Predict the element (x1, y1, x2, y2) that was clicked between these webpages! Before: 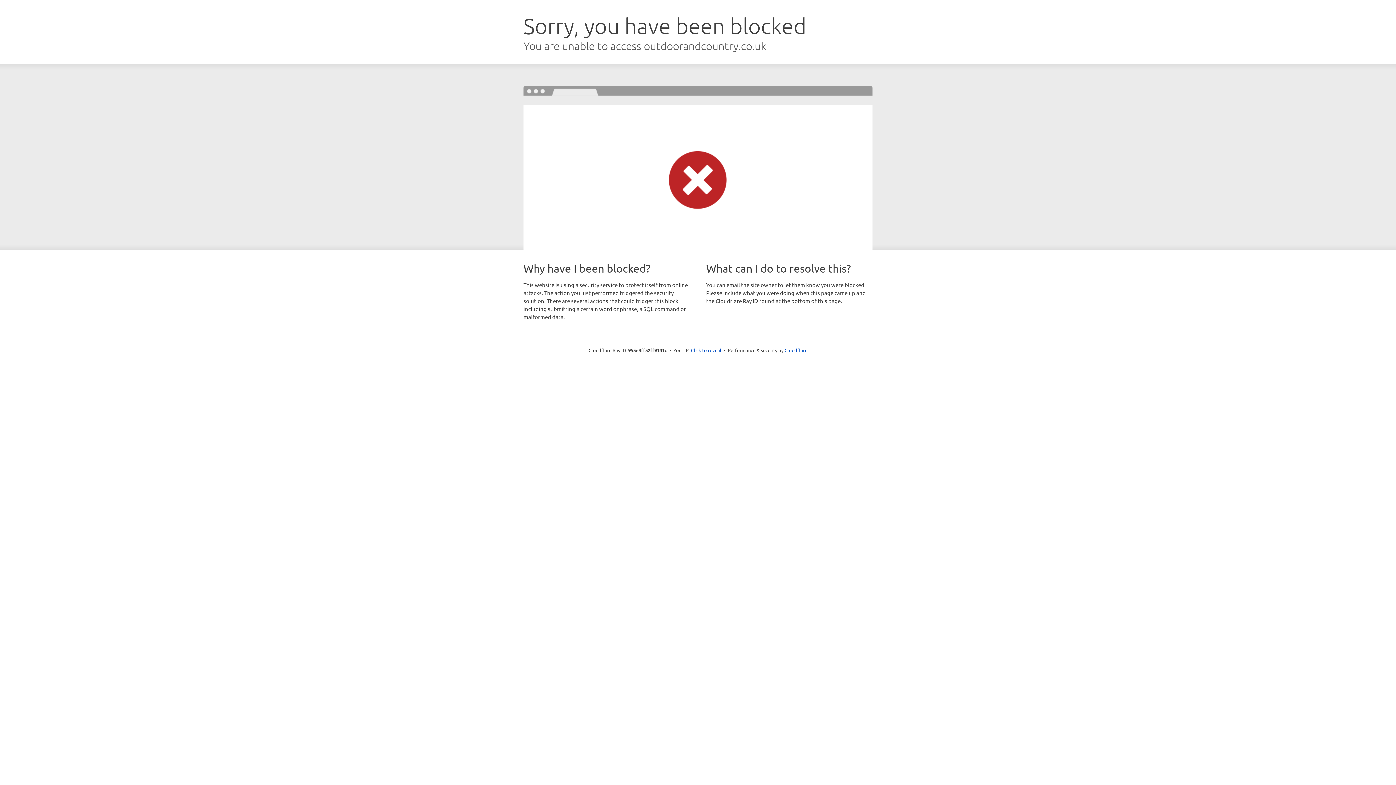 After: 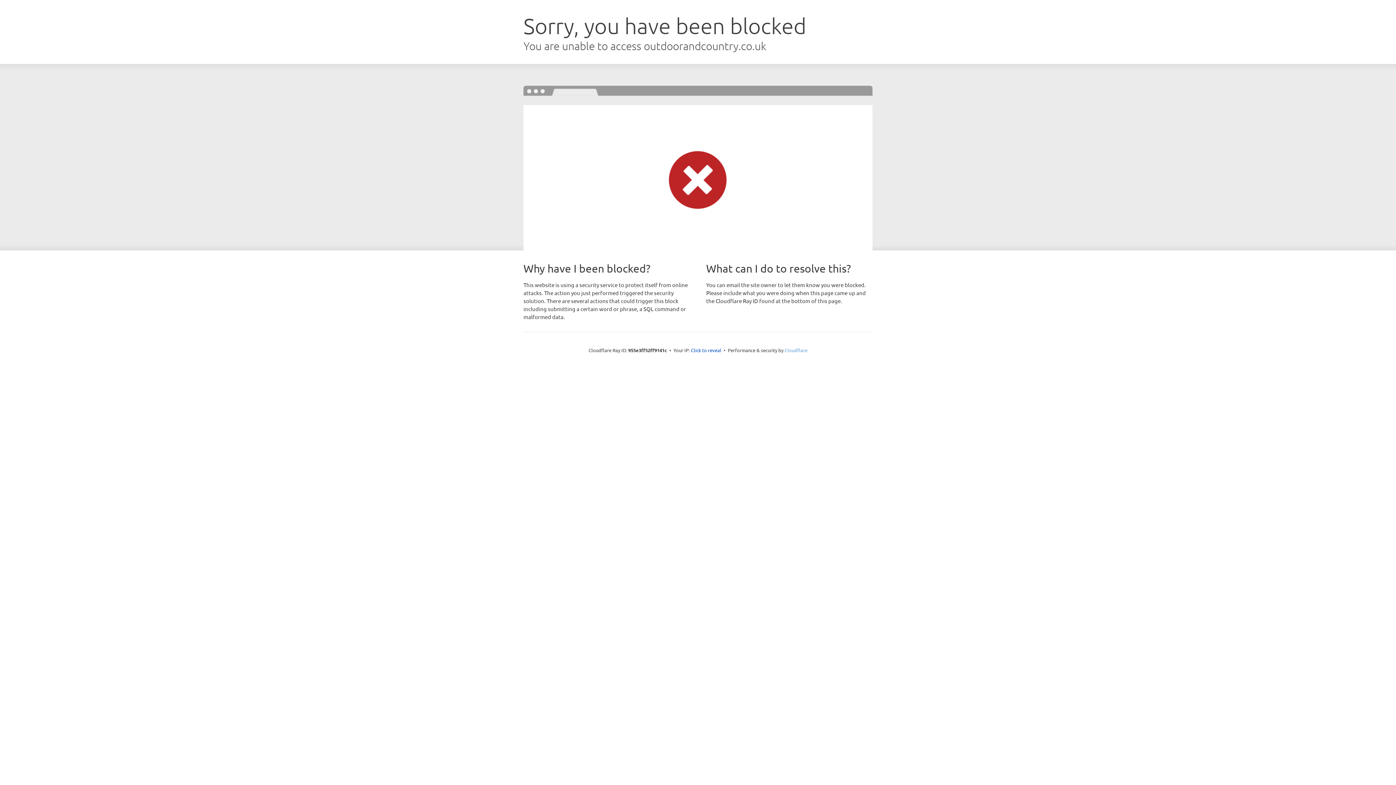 Action: label: Cloudflare bbox: (784, 347, 807, 353)